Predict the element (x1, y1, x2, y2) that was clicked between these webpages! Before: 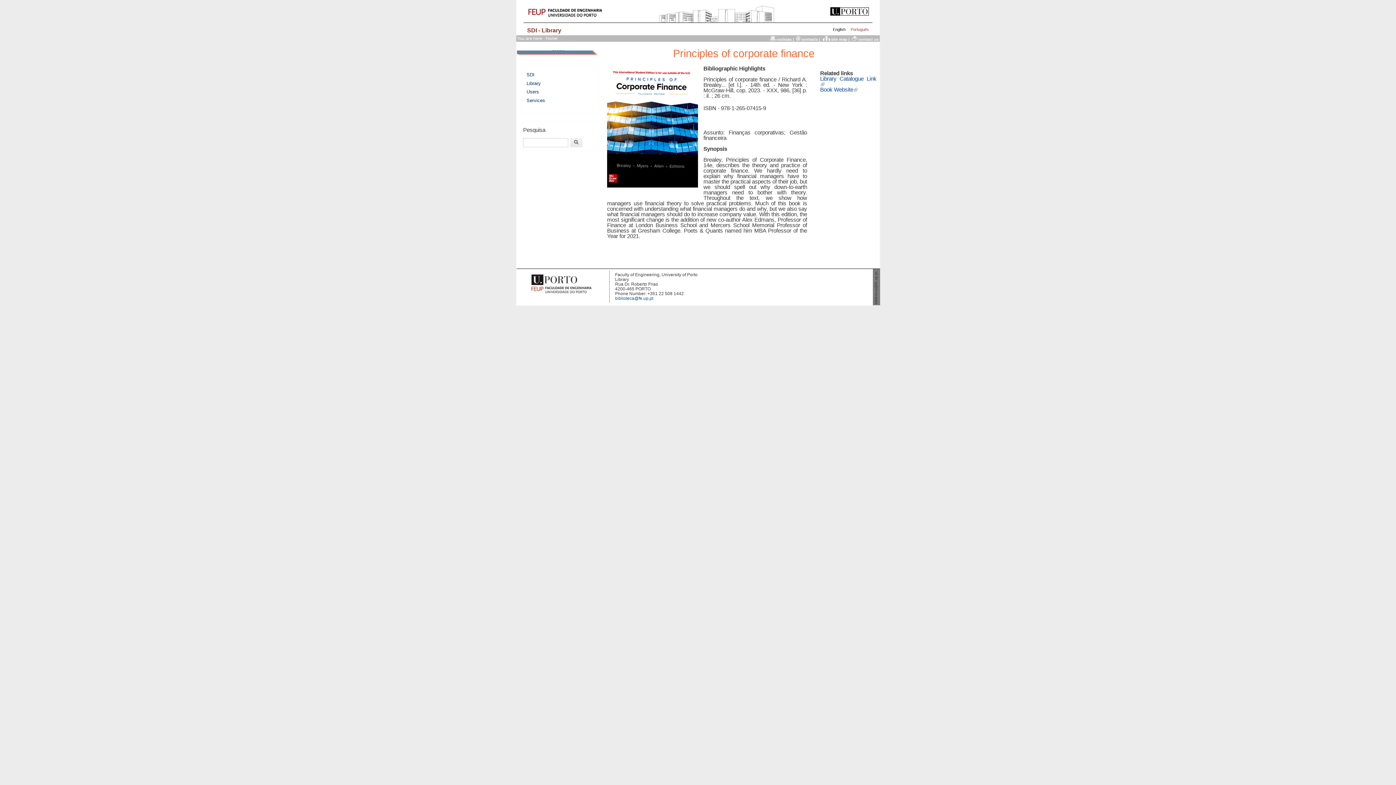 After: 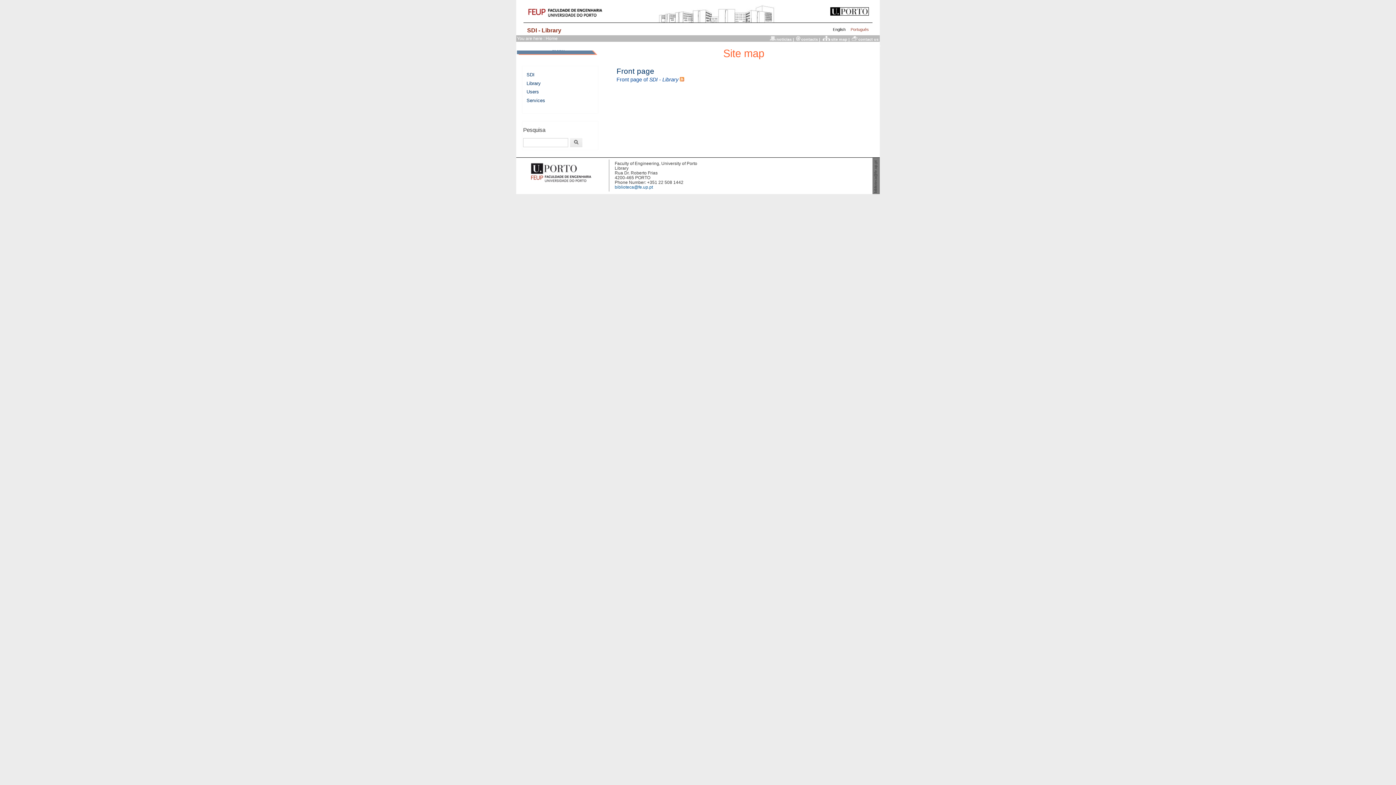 Action: bbox: (831, 37, 847, 41) label: site map